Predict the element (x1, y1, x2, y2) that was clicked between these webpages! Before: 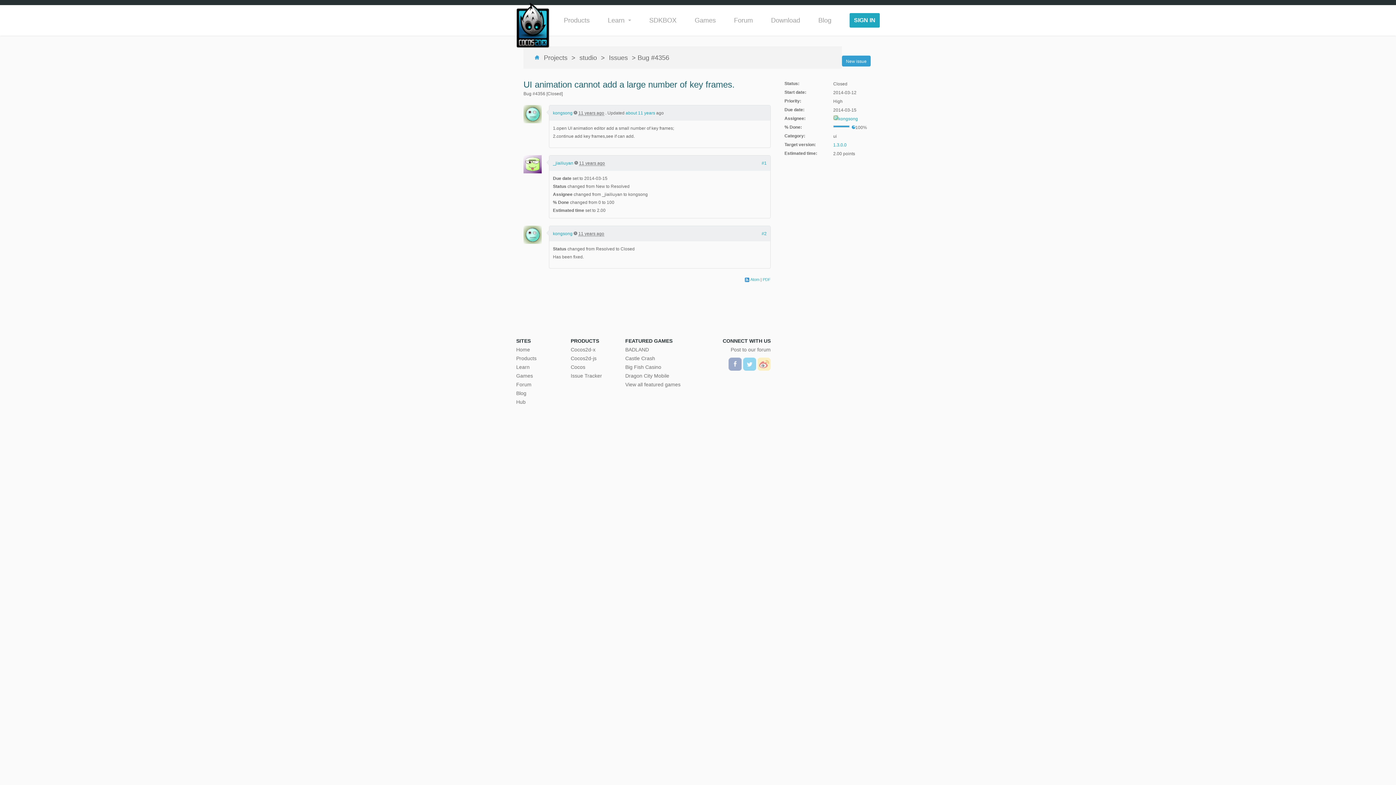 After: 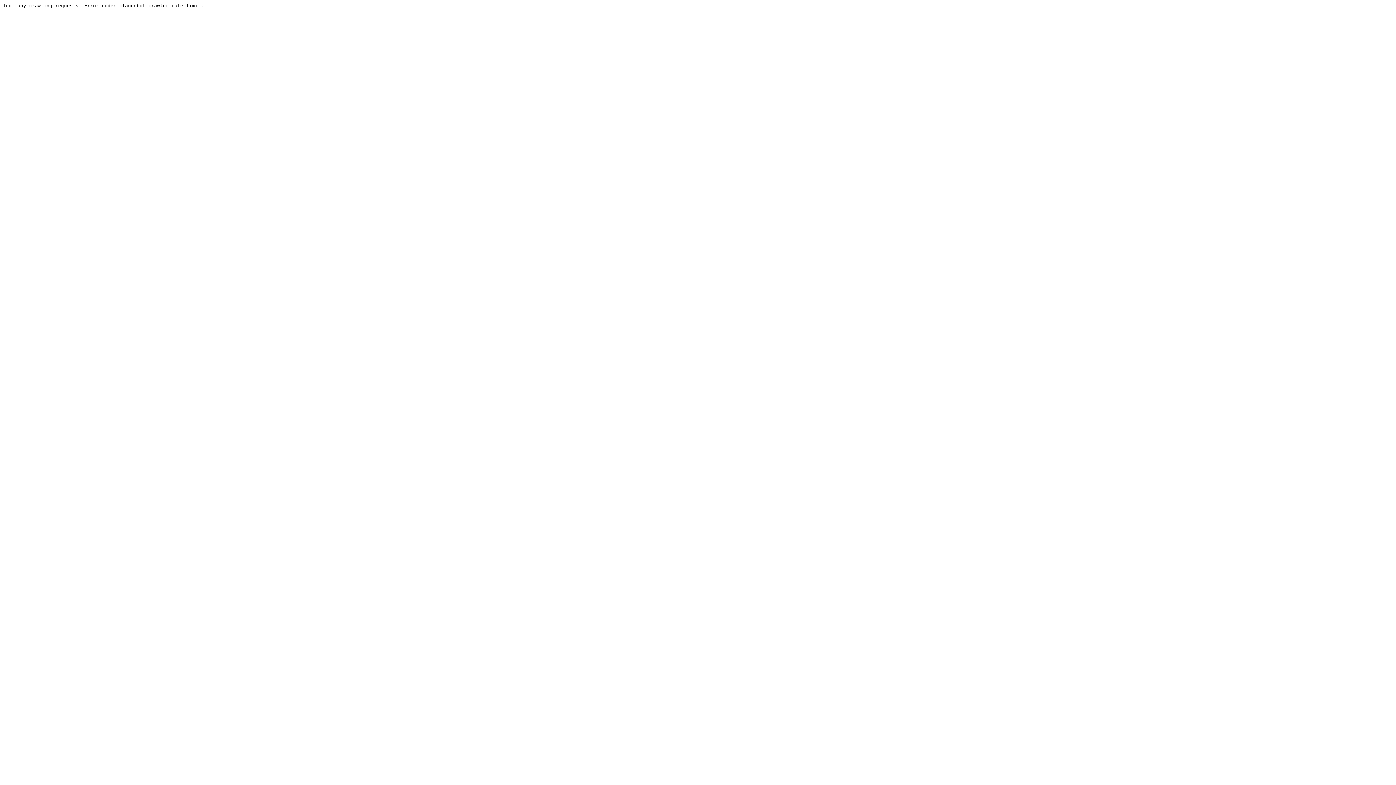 Action: bbox: (516, 380, 570, 389) label: Forum